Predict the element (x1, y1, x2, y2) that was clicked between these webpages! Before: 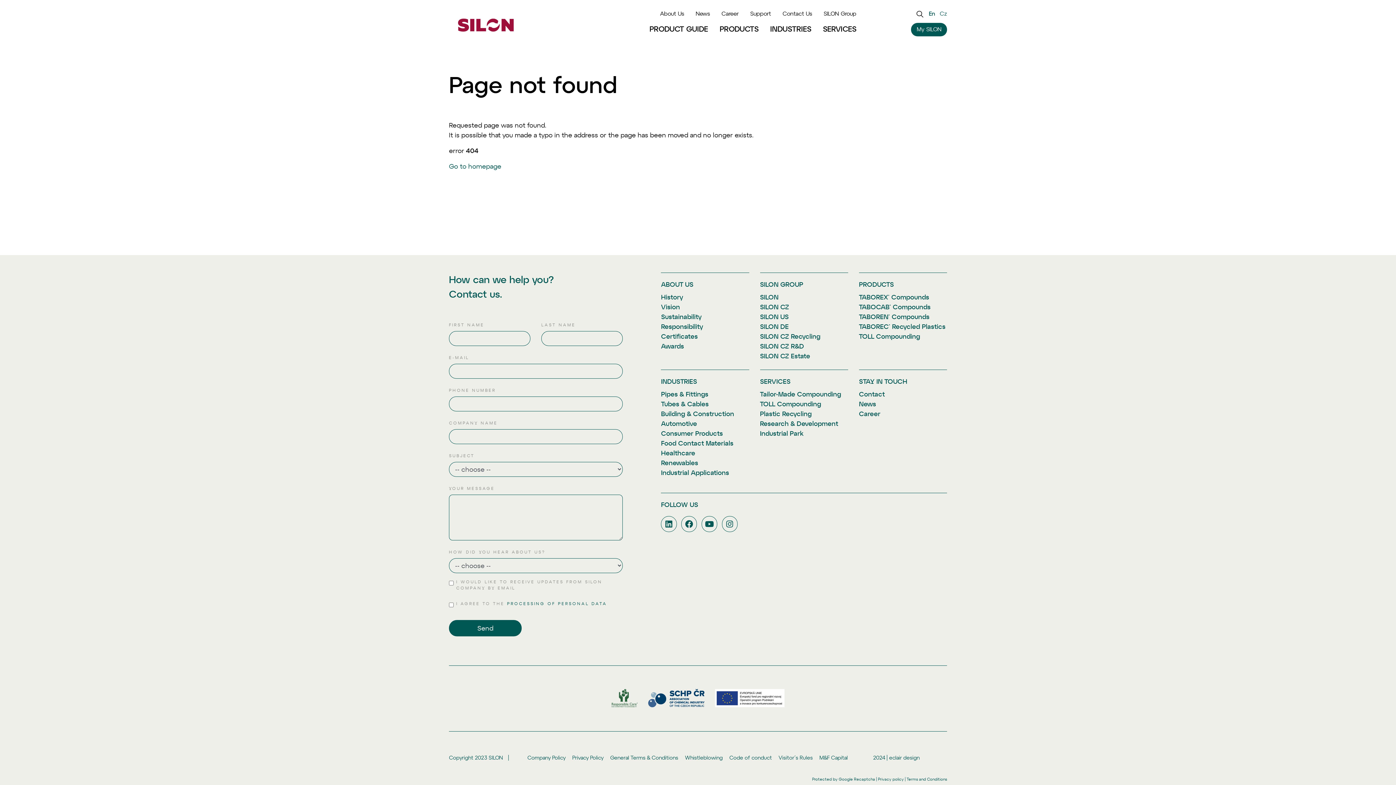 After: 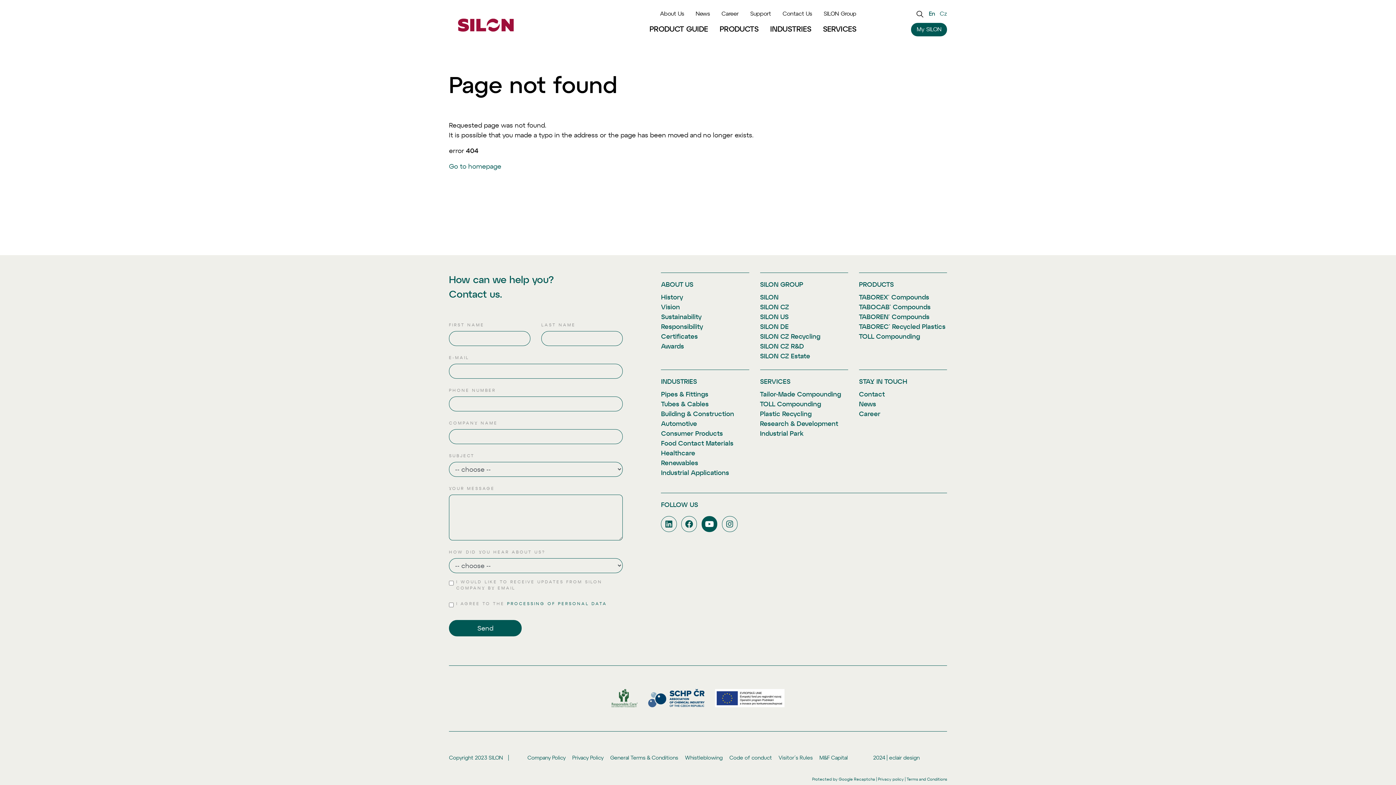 Action: bbox: (701, 516, 717, 532)